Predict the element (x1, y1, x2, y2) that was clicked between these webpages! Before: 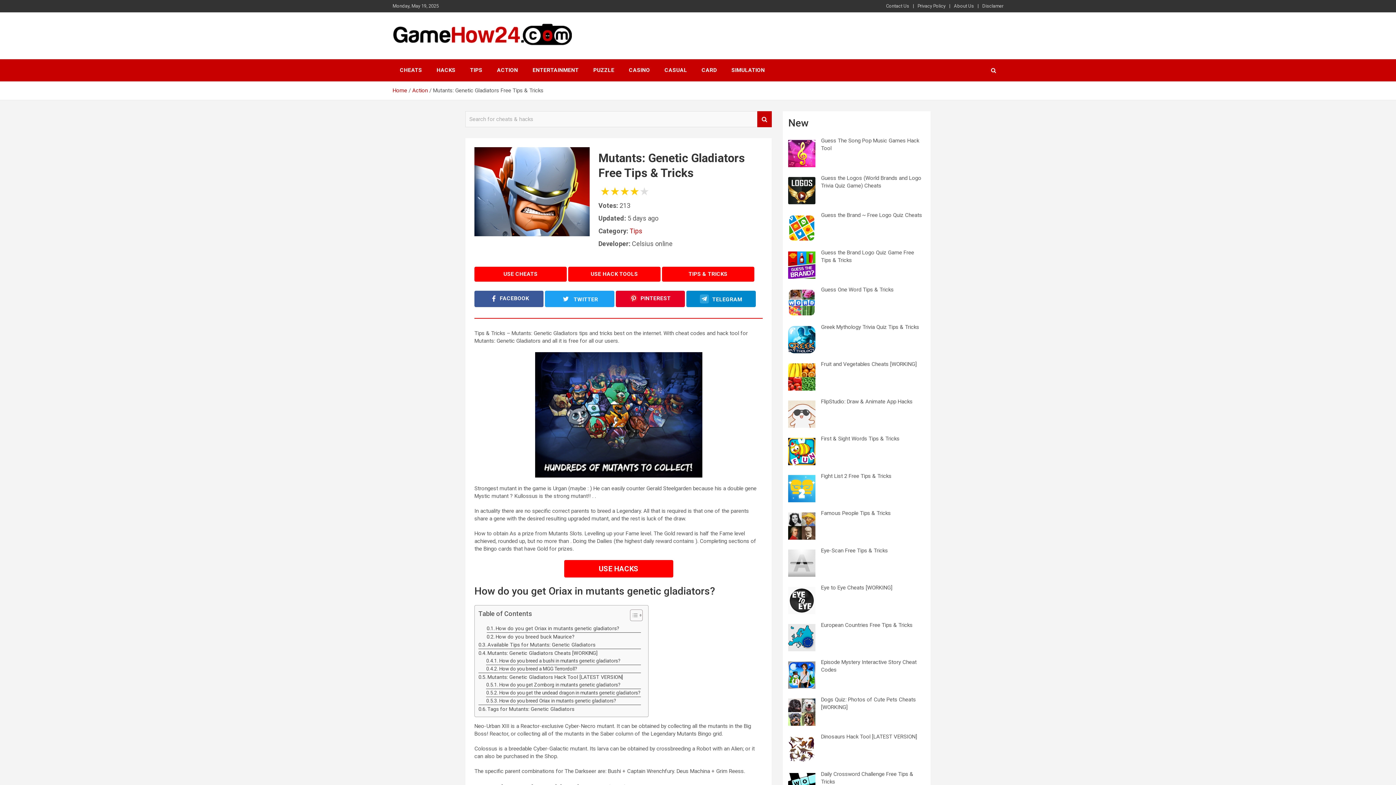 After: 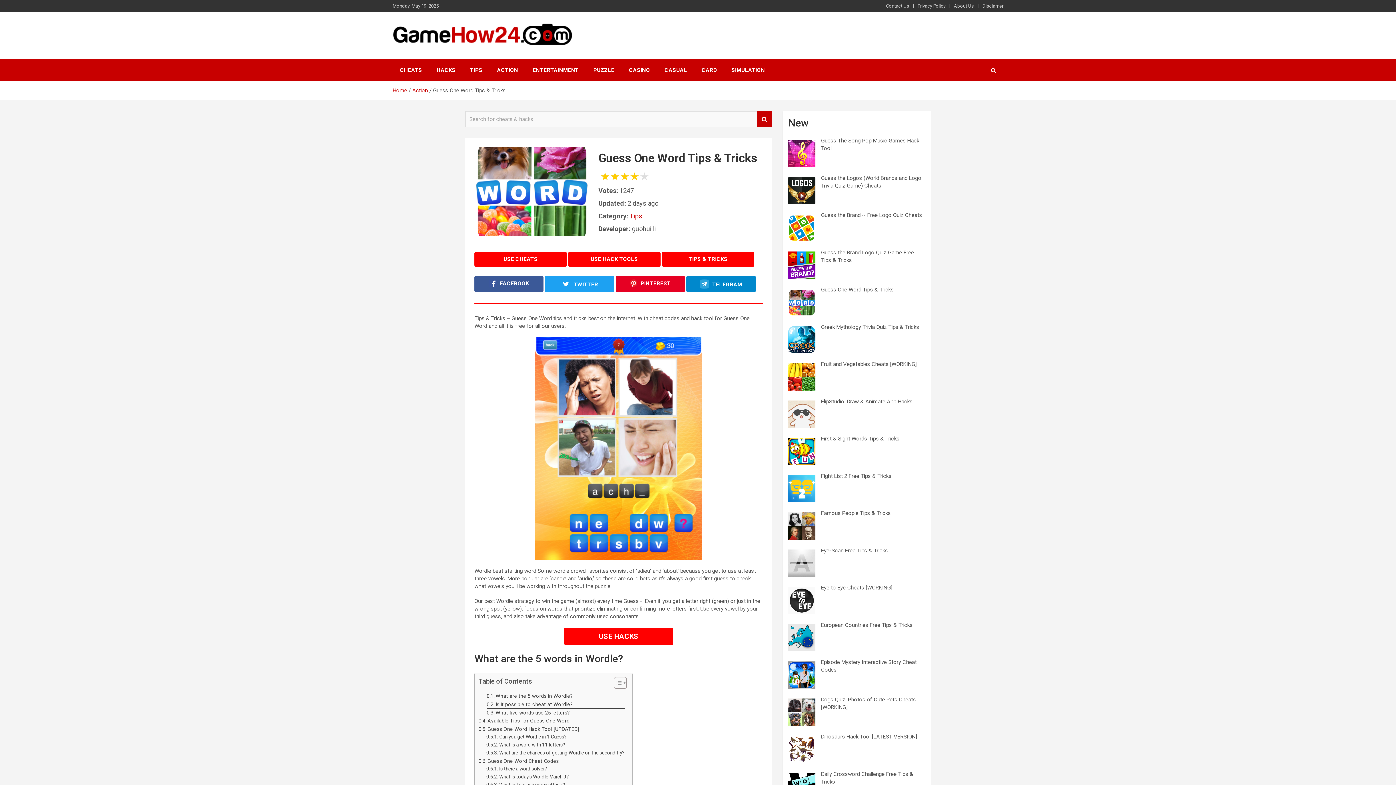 Action: label: Guess One Word Tips & Tricks bbox: (821, 286, 893, 293)